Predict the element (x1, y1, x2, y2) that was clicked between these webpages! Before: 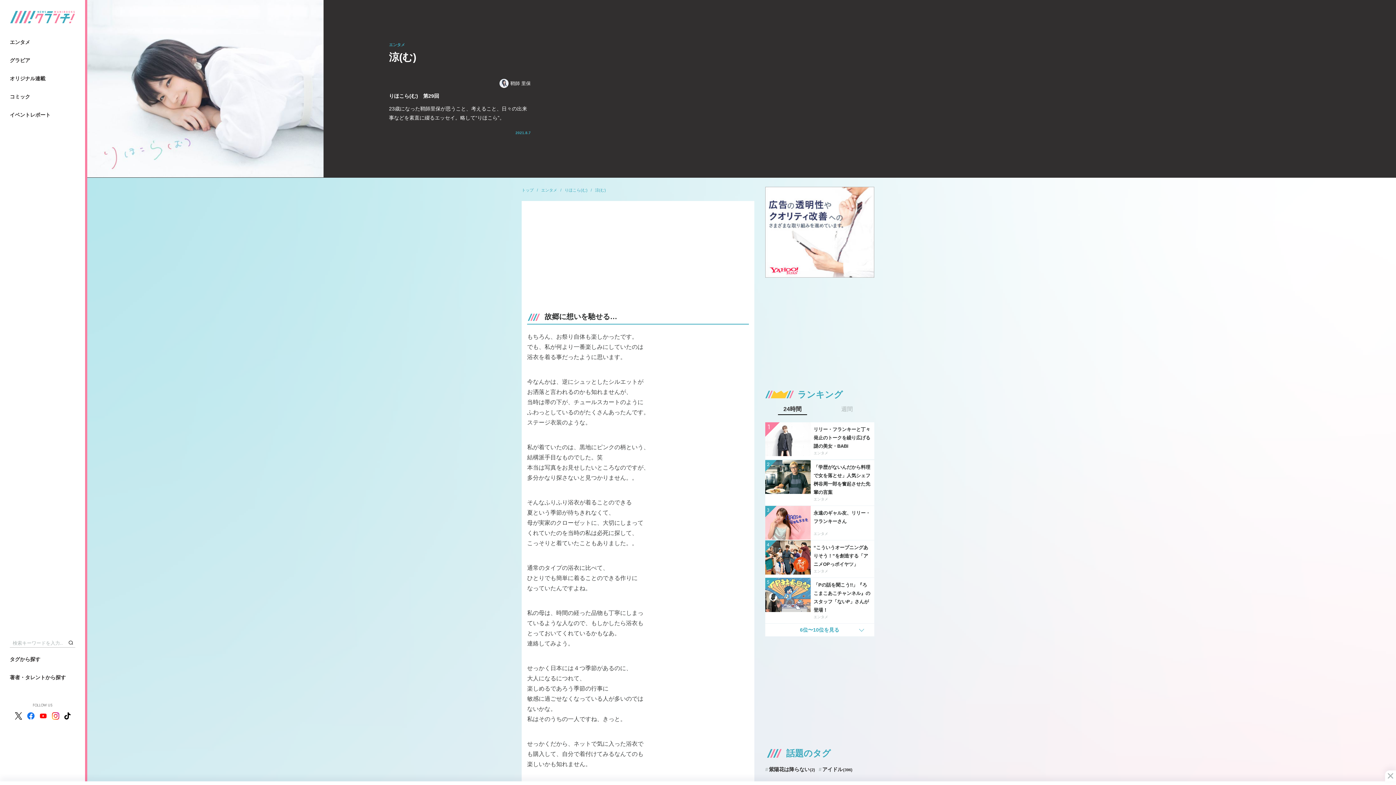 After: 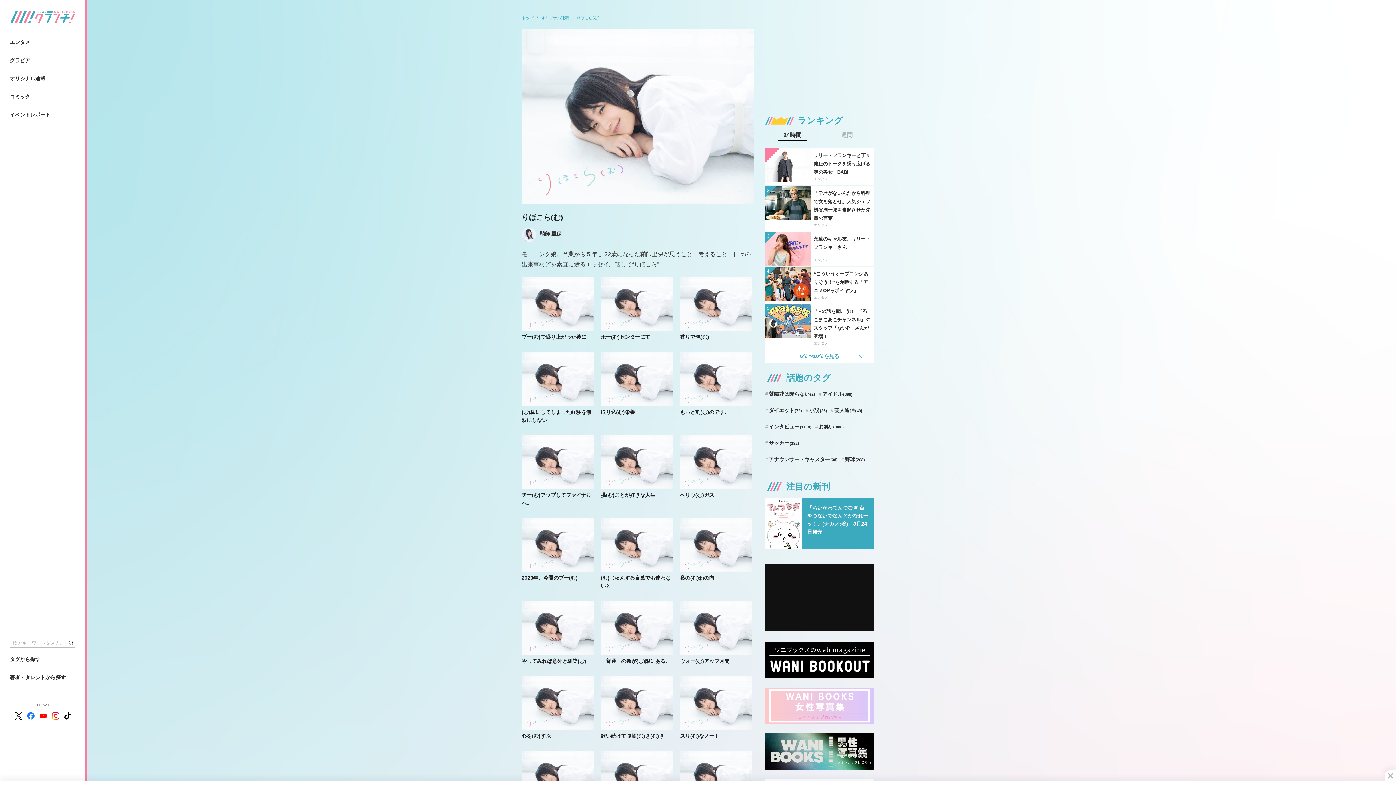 Action: bbox: (564, 187, 595, 192) label: りほこら(む)